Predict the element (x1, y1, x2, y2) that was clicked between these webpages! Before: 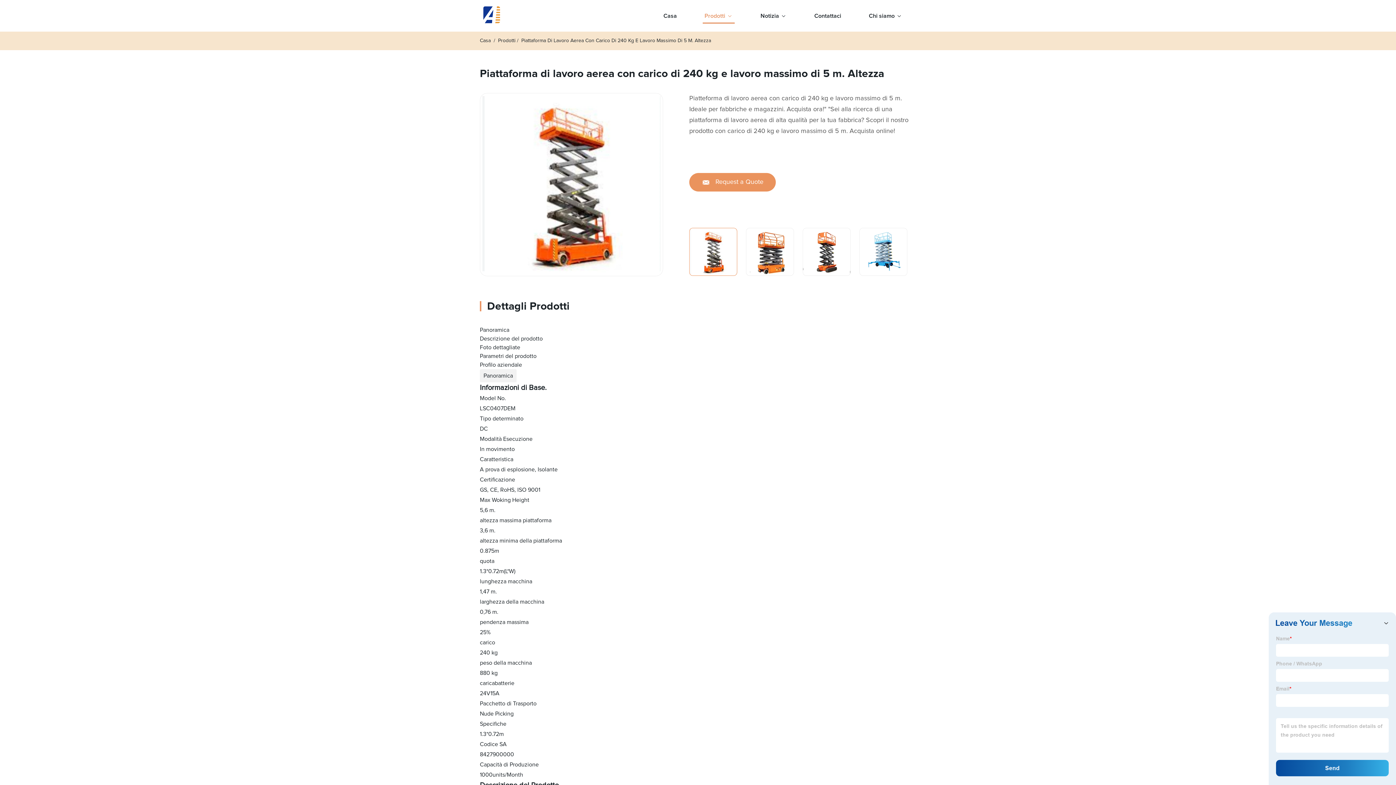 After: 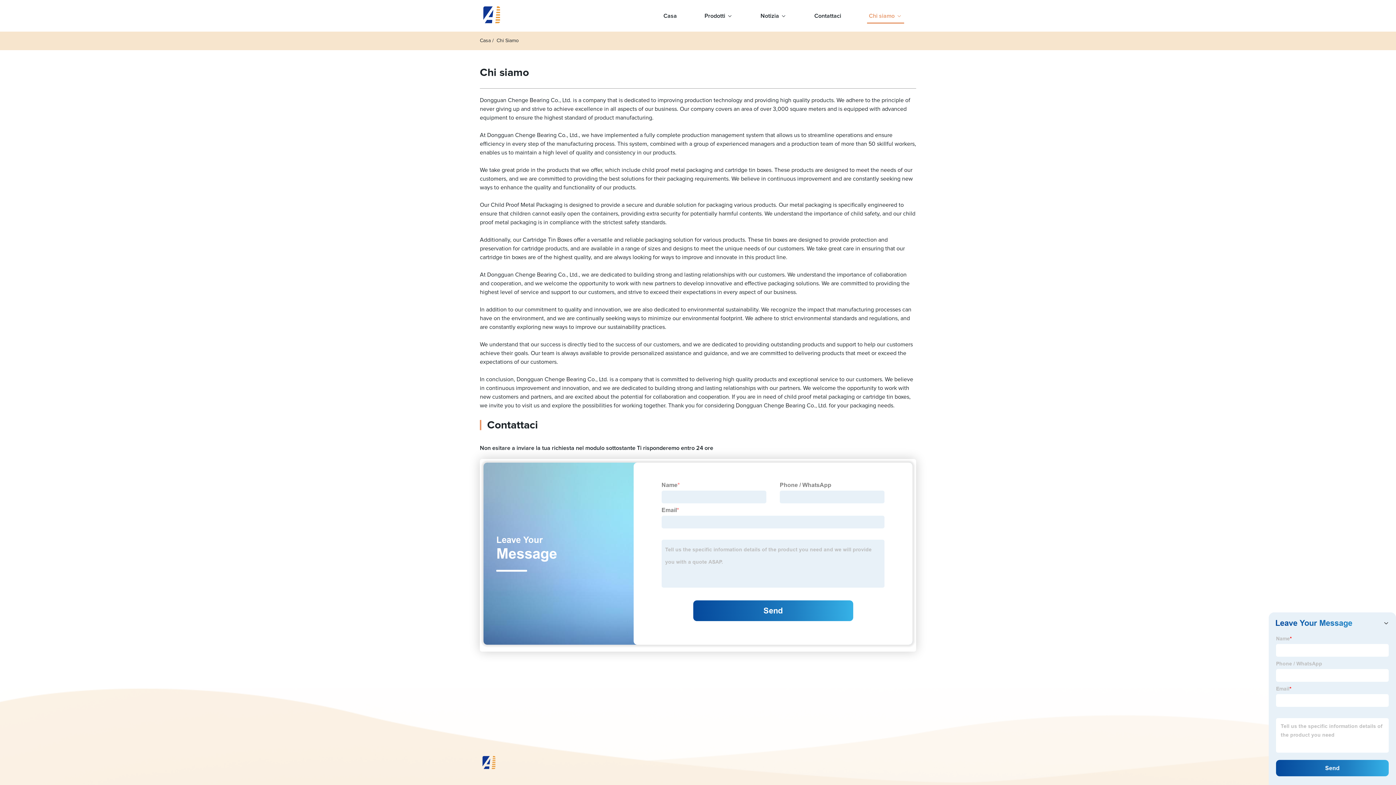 Action: bbox: (867, 0, 904, 31) label: Chi siamo